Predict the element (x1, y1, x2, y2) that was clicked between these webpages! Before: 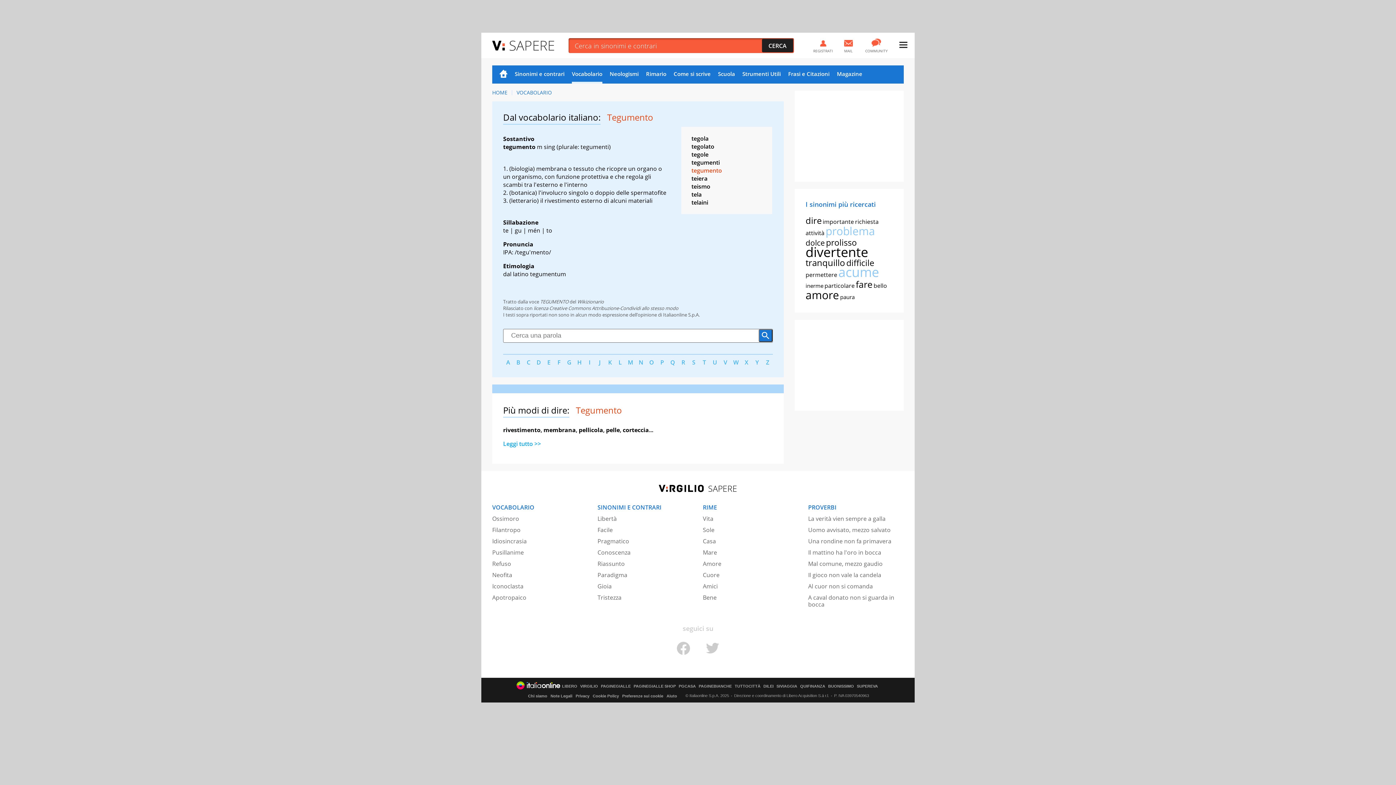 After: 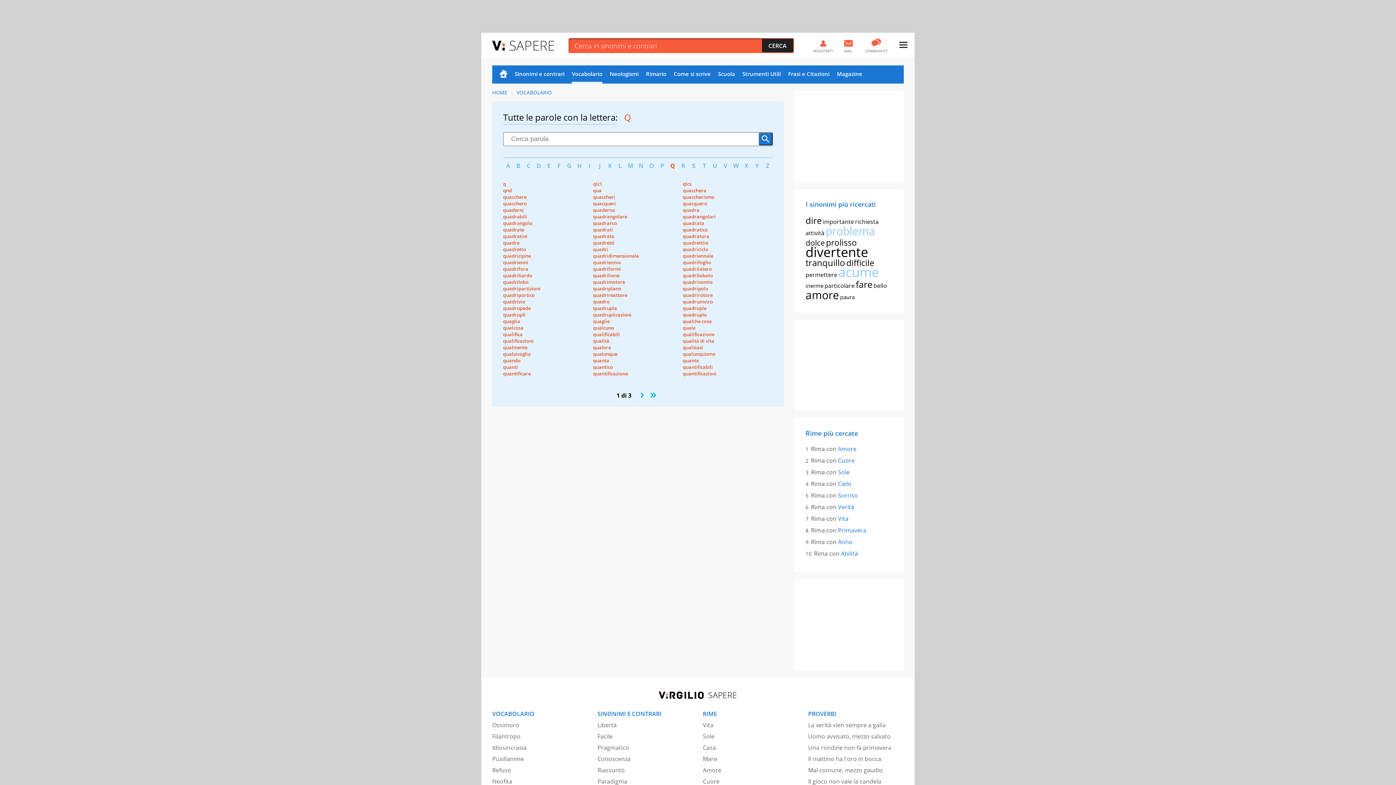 Action: bbox: (667, 358, 678, 366) label: Q